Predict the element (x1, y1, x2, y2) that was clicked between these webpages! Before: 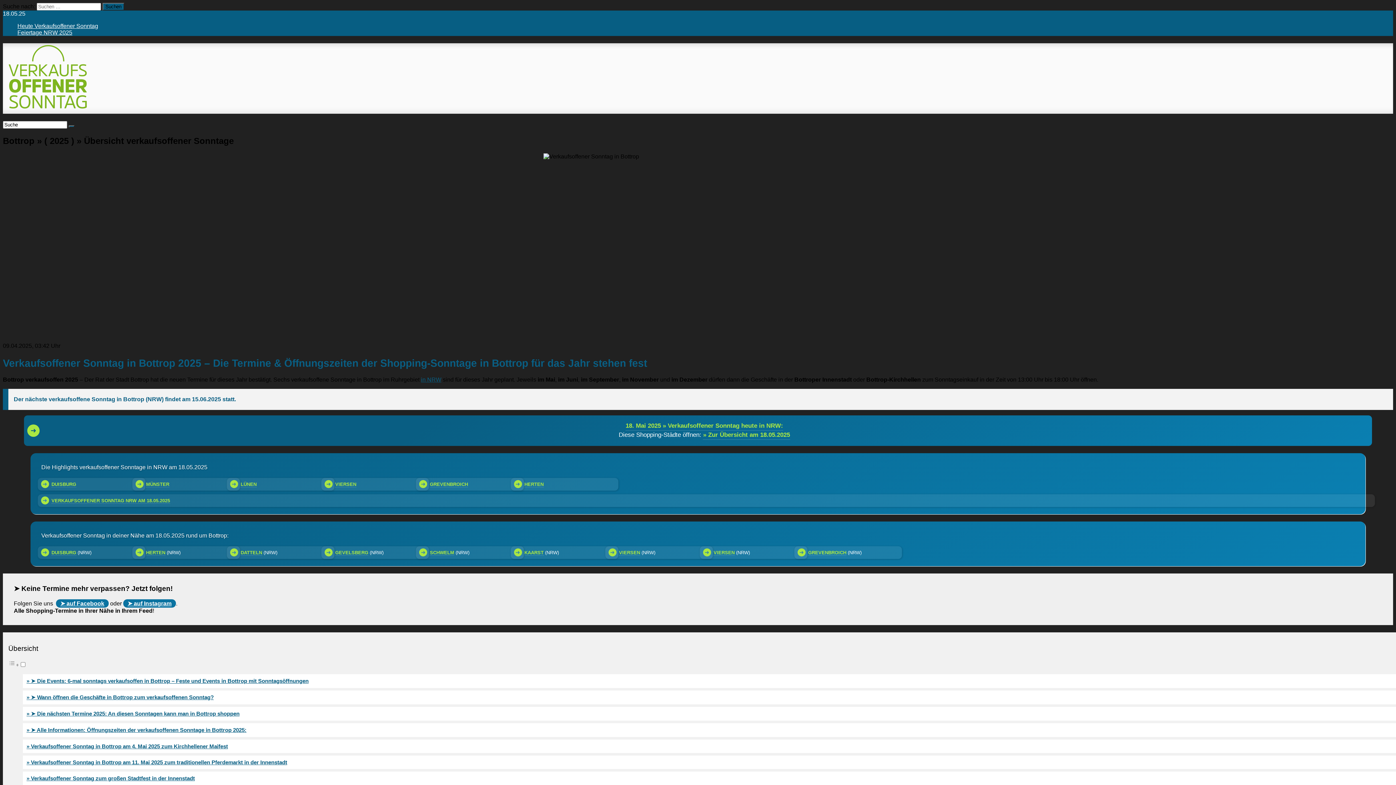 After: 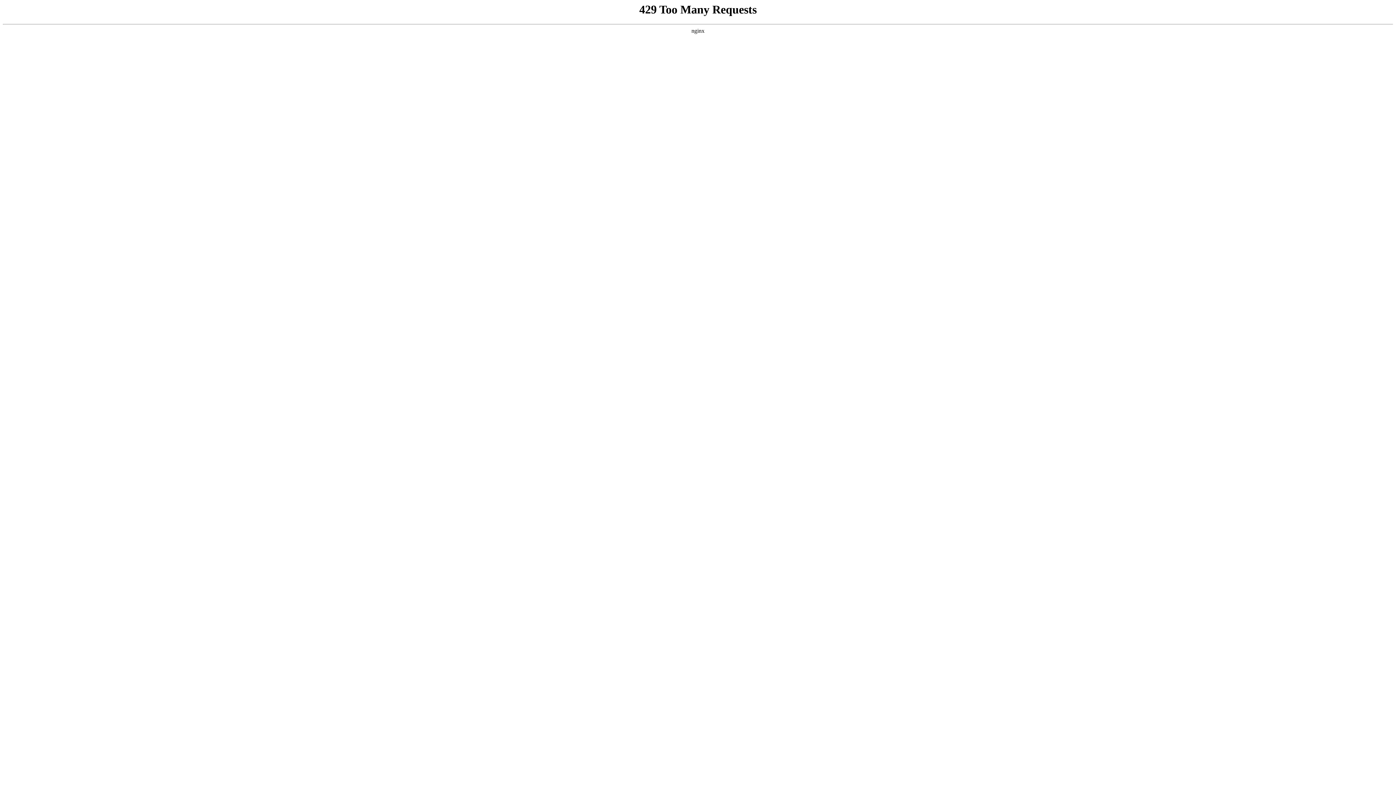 Action: bbox: (37, 546, 145, 559) label: DUISBURG (NRW)